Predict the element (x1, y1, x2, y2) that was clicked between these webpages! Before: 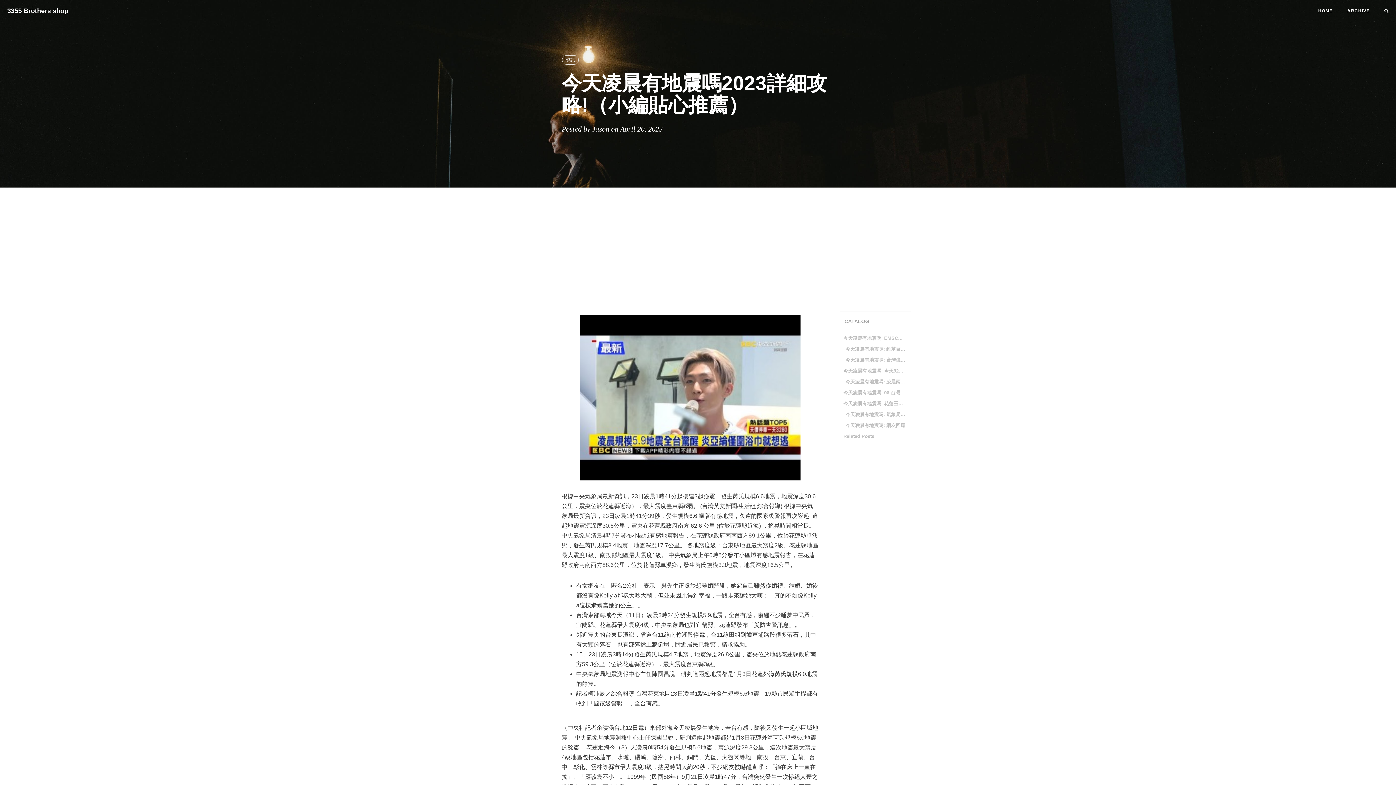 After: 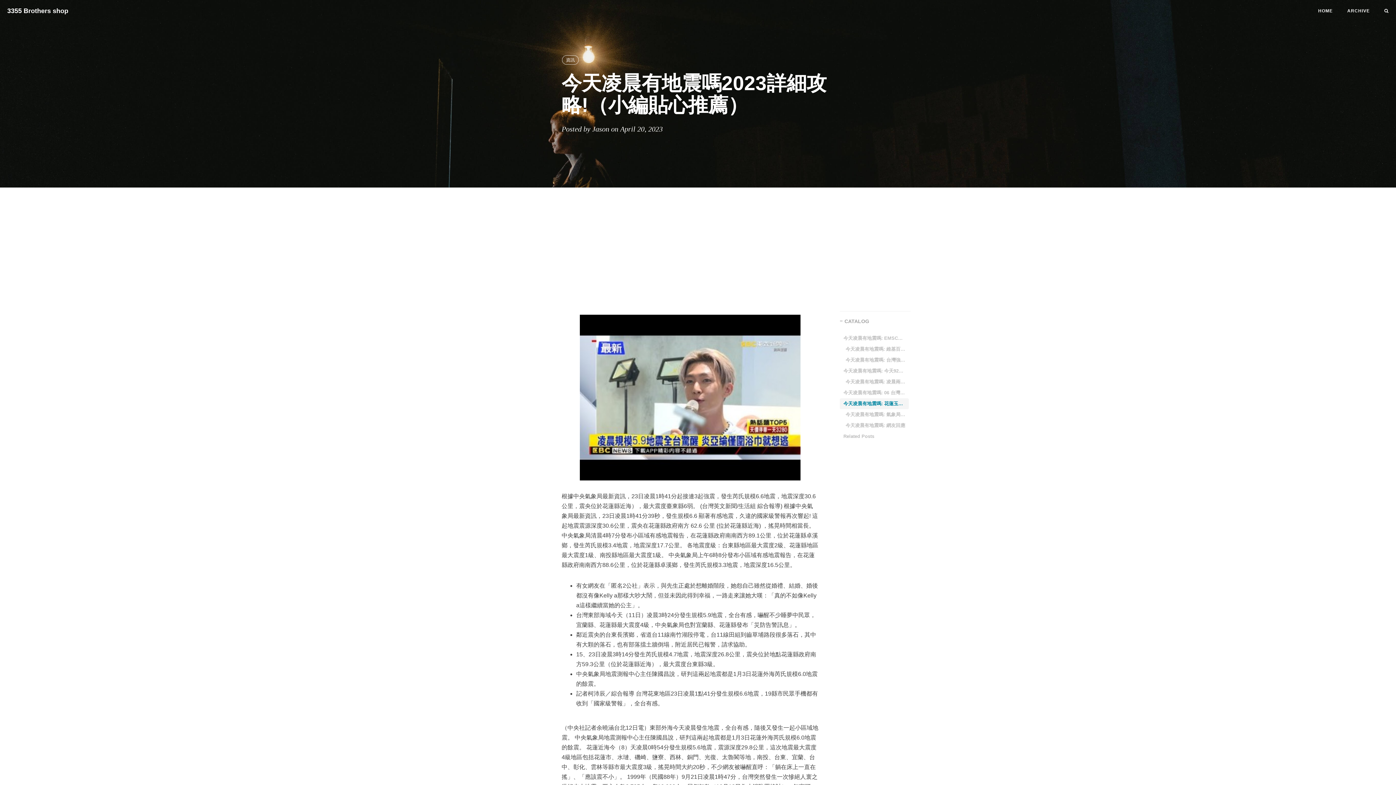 Action: label: 今天凌晨有地震嗎: 花蓮玉里鎮玉興橋 新建橋面震垮 bbox: (840, 398, 905, 409)